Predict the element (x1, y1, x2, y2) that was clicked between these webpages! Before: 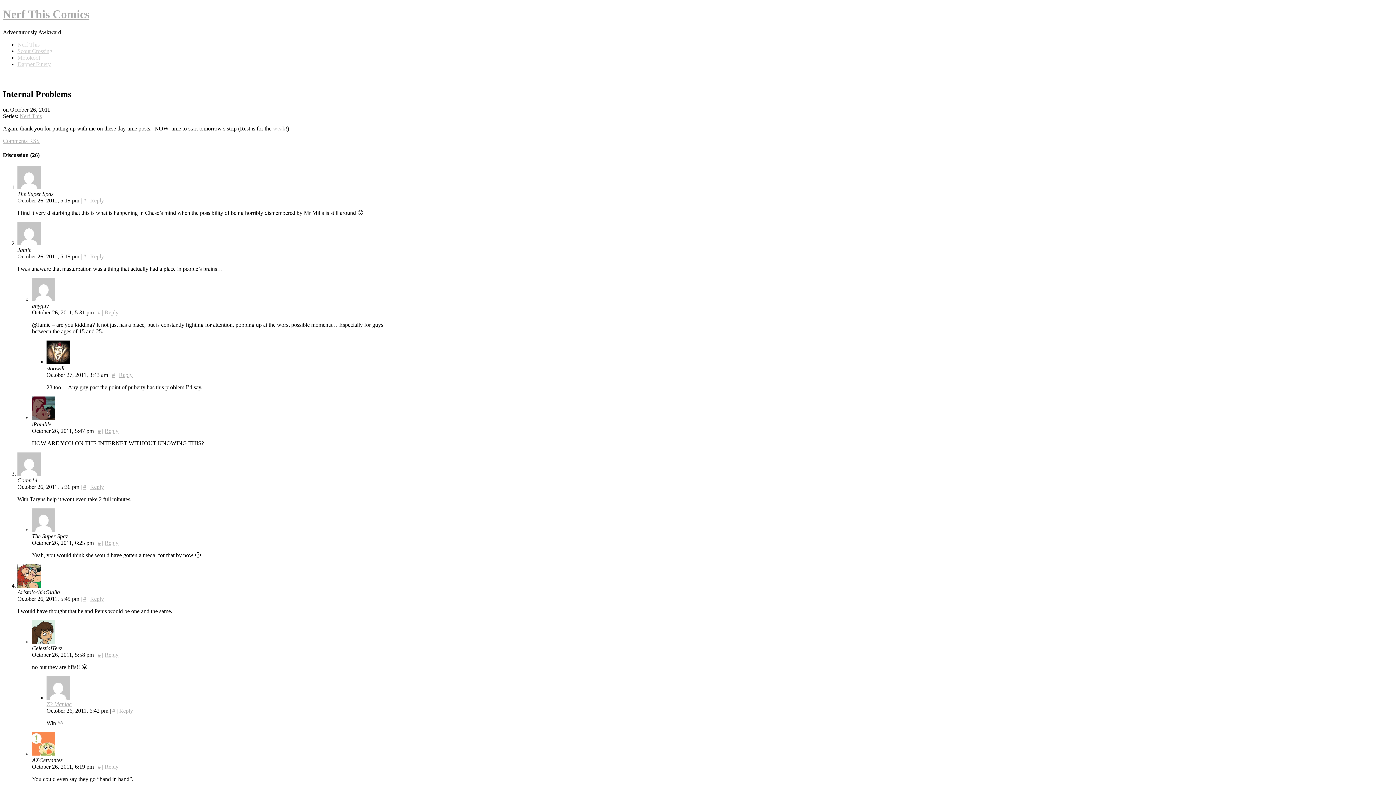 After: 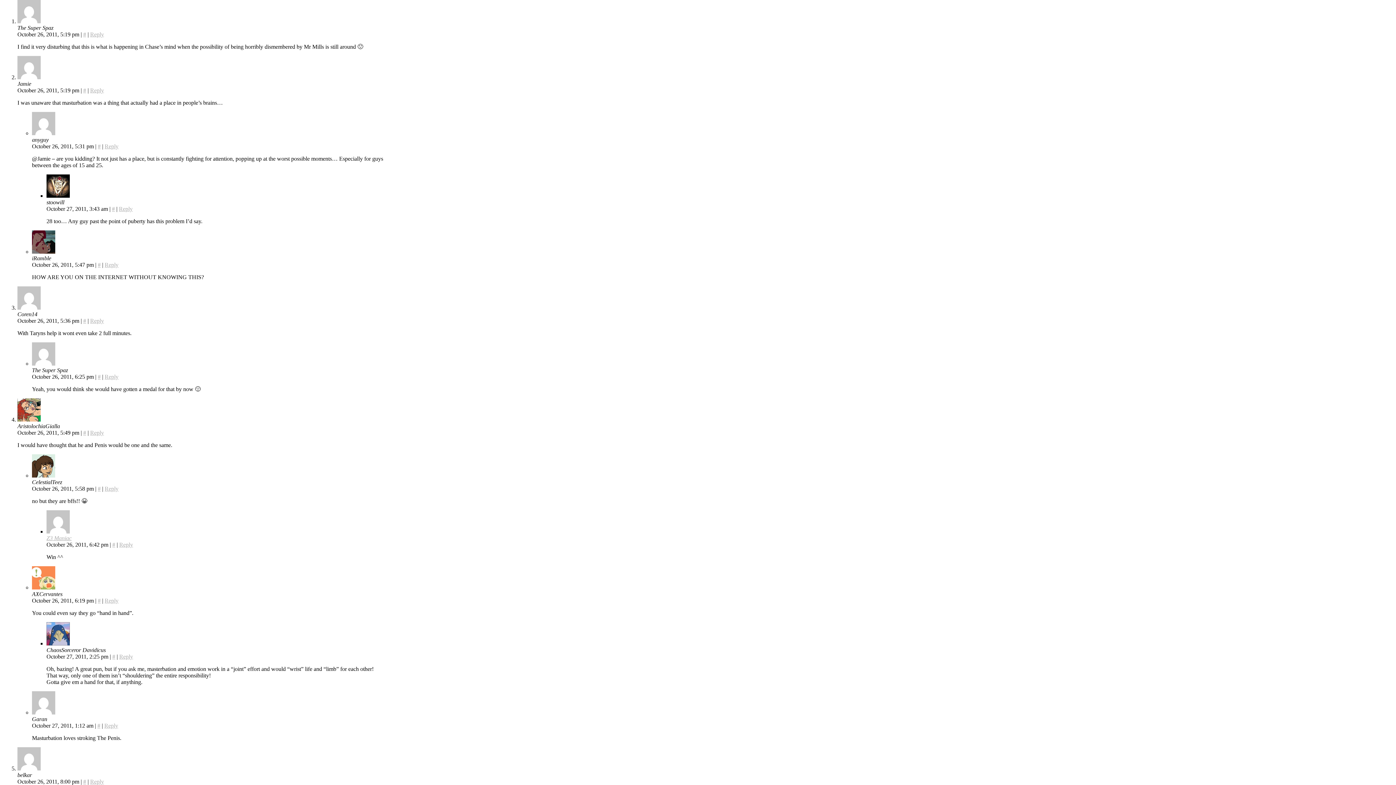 Action: bbox: (83, 197, 86, 203) label: #